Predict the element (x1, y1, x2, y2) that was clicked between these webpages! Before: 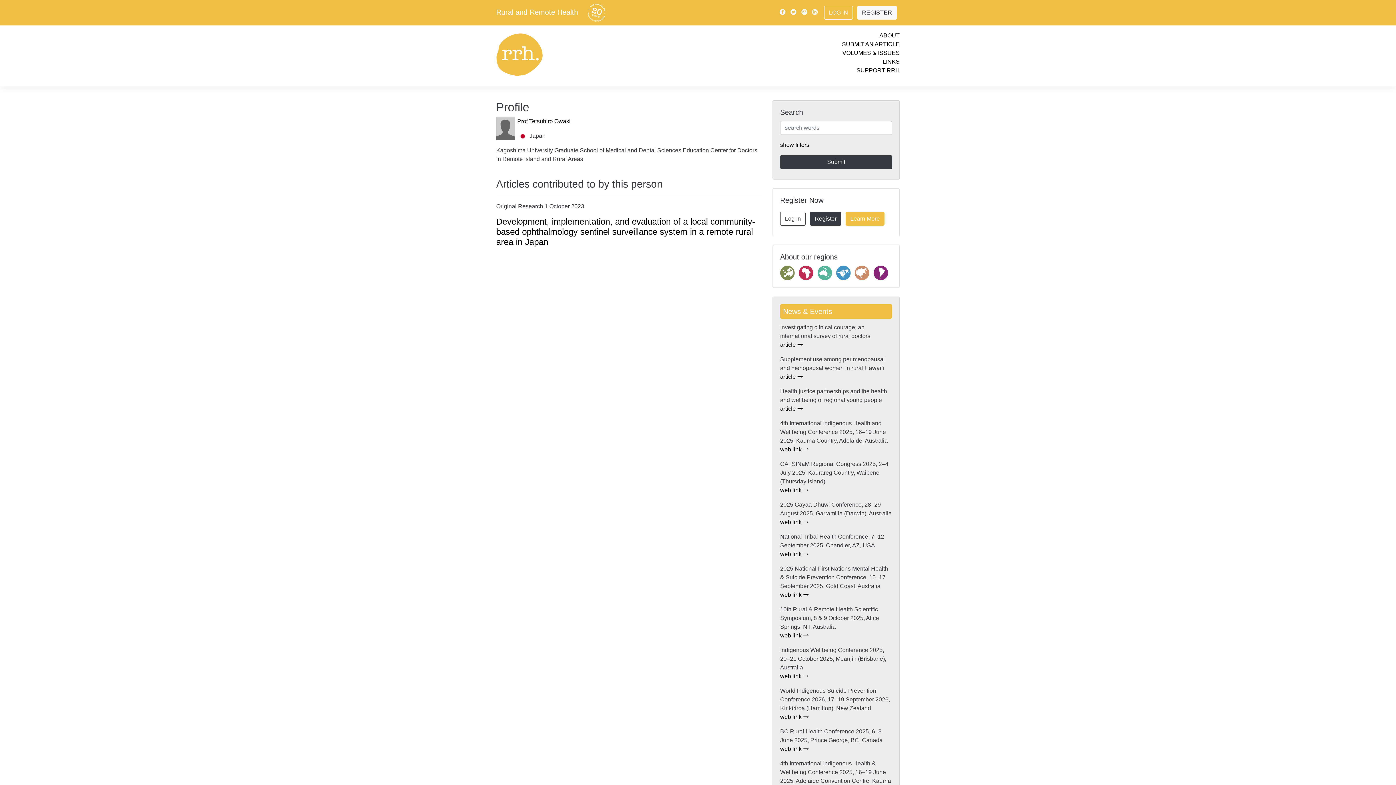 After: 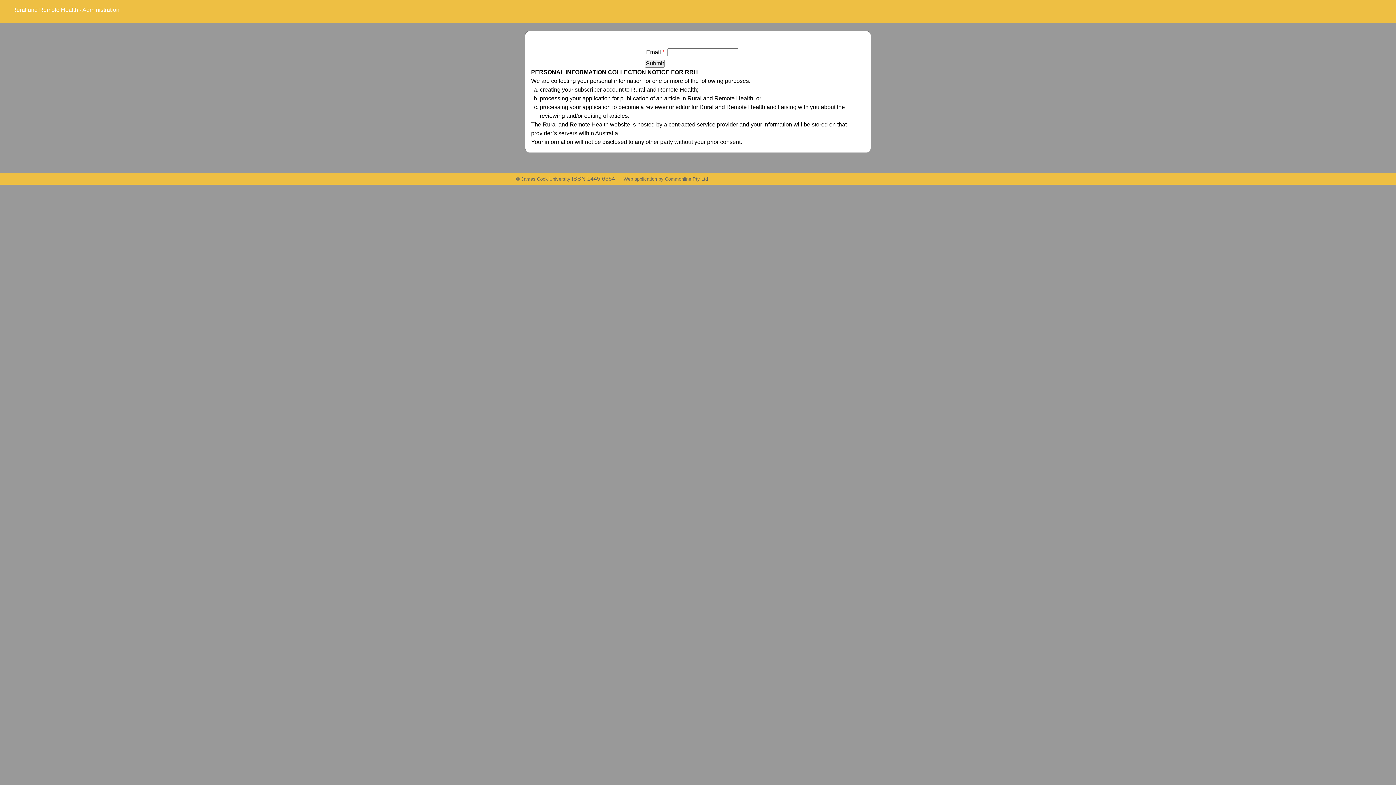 Action: label: Register bbox: (810, 212, 841, 225)